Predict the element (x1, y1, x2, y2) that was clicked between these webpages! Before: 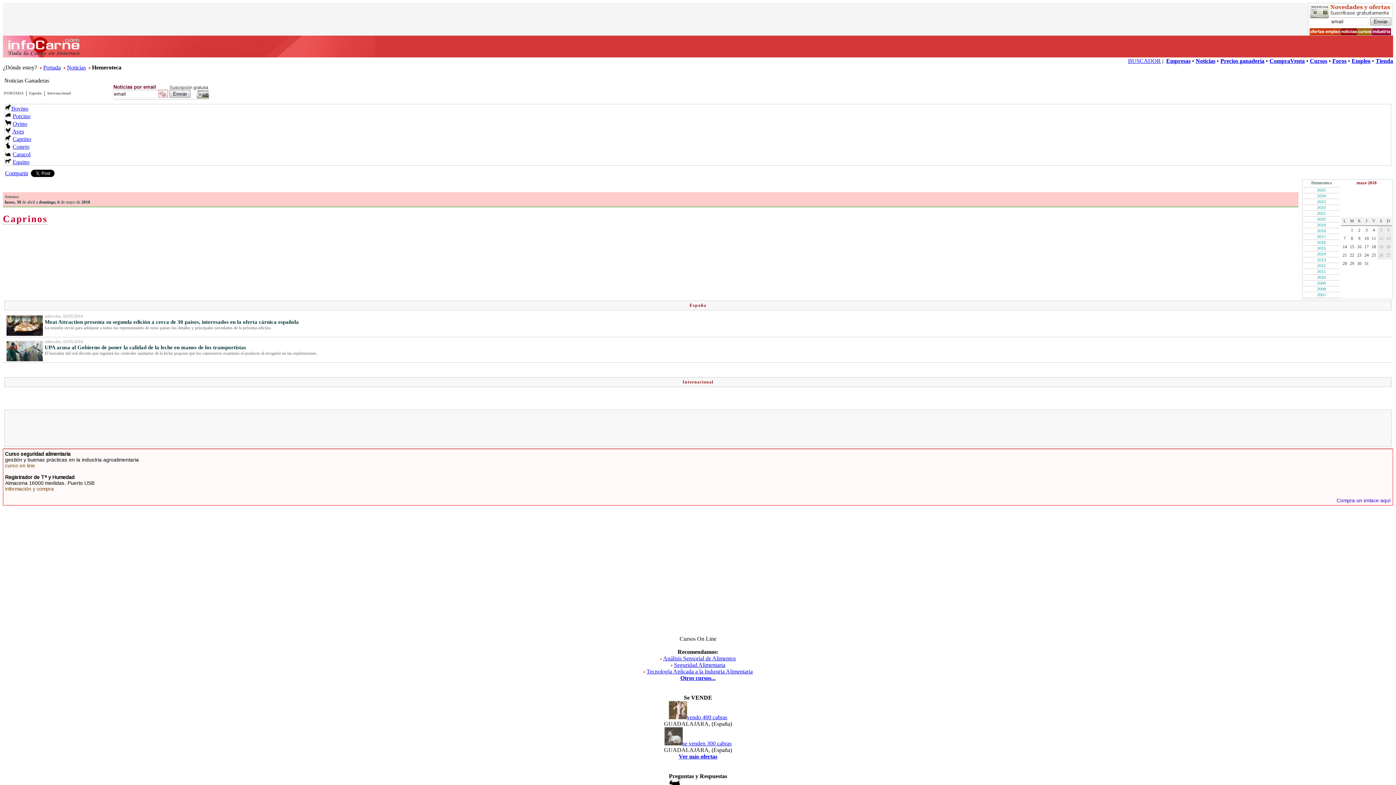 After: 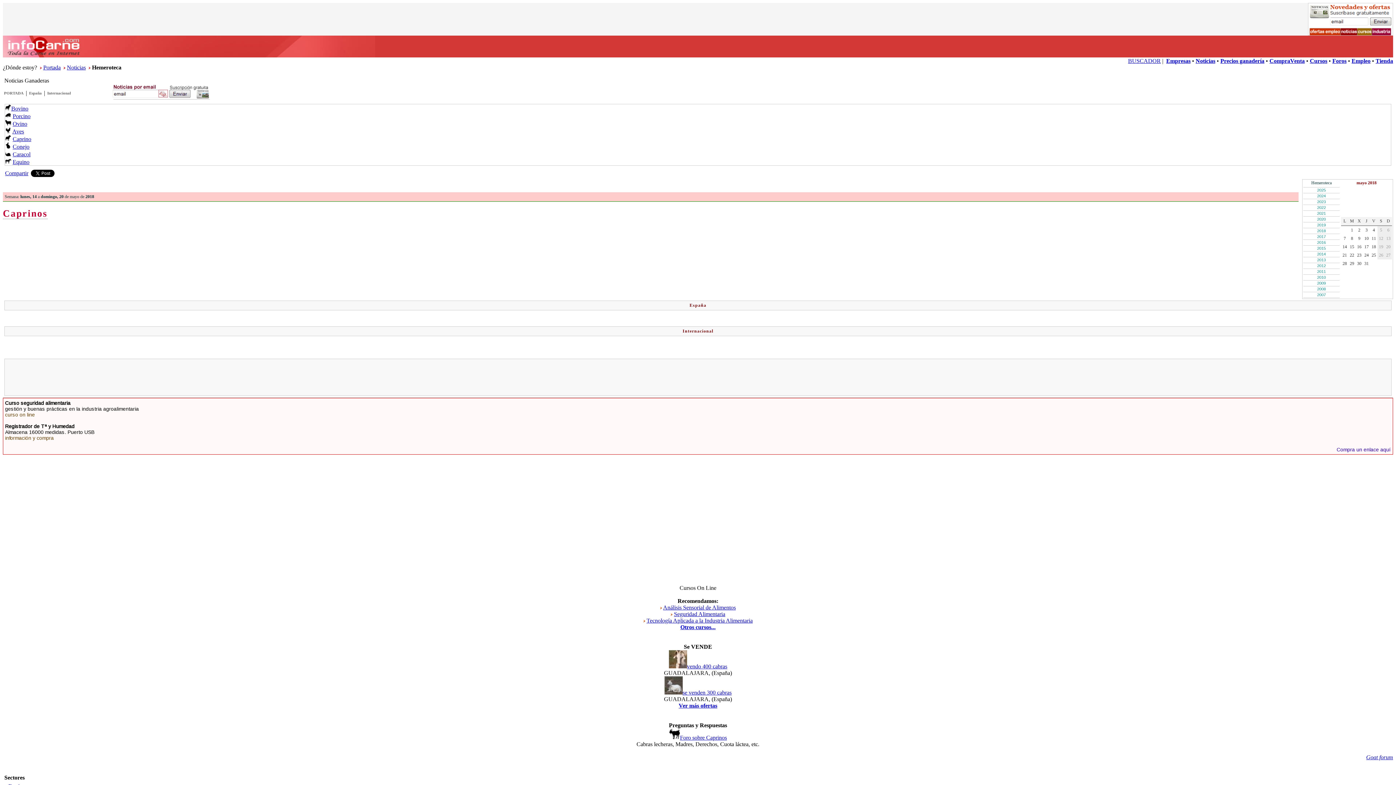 Action: label: 18 bbox: (1372, 244, 1376, 249)